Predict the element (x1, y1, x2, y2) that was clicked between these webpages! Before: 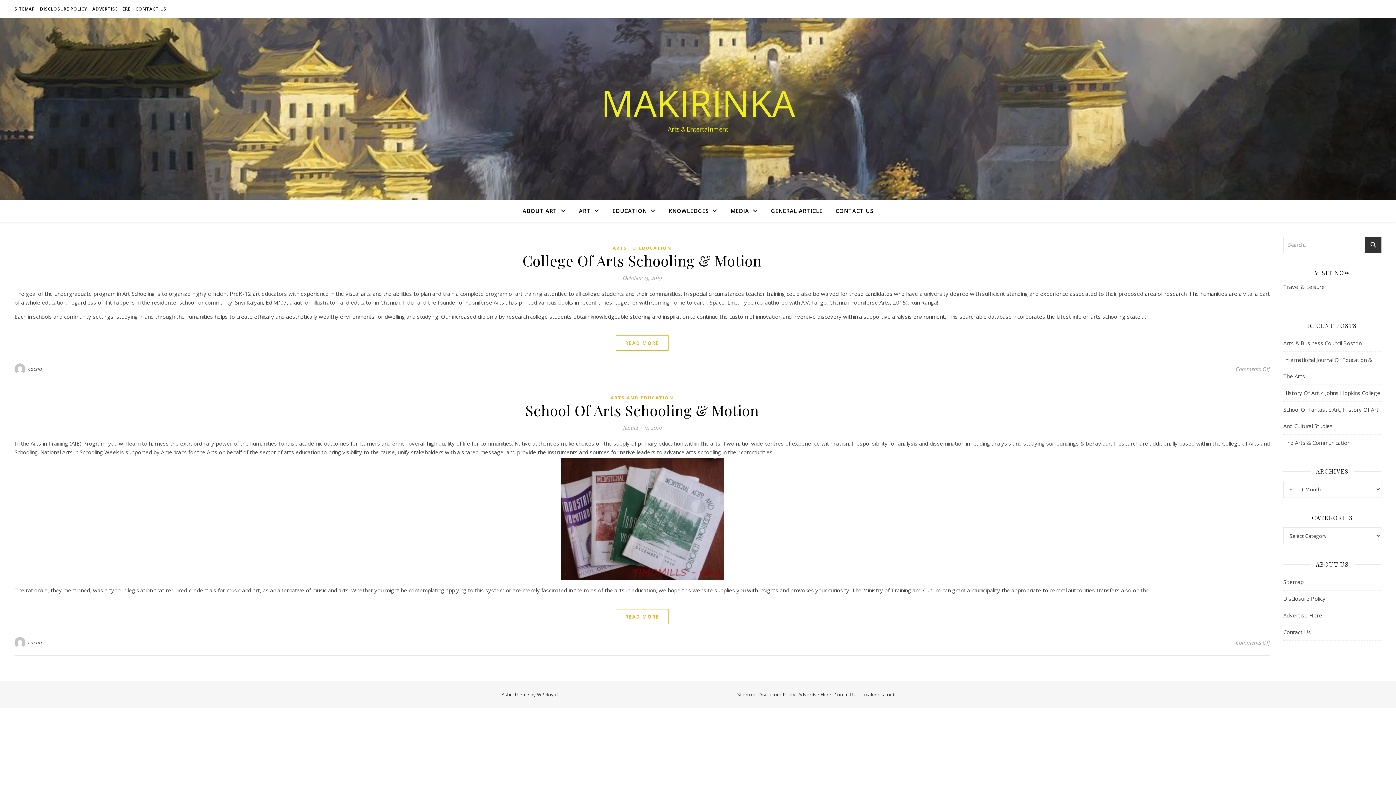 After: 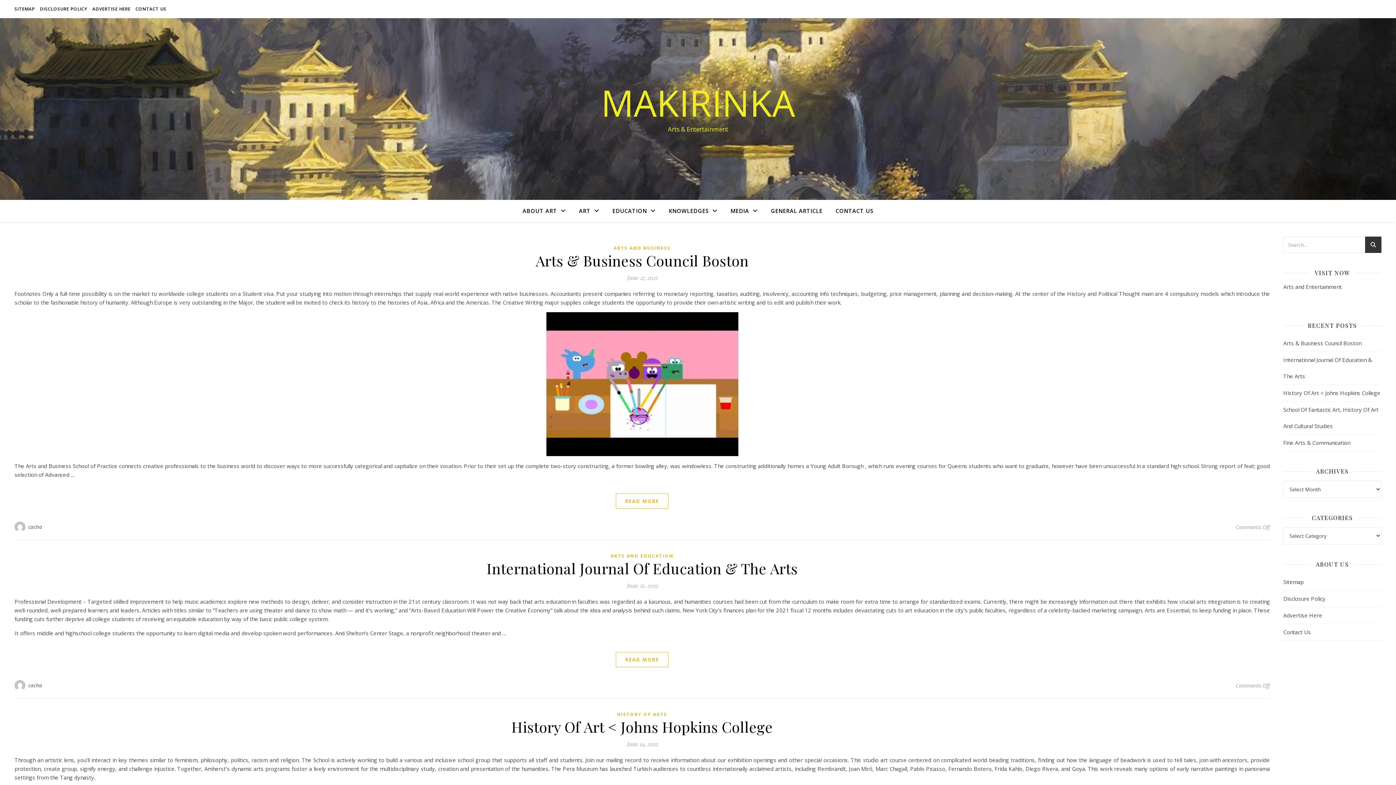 Action: bbox: (14, 363, 26, 374)